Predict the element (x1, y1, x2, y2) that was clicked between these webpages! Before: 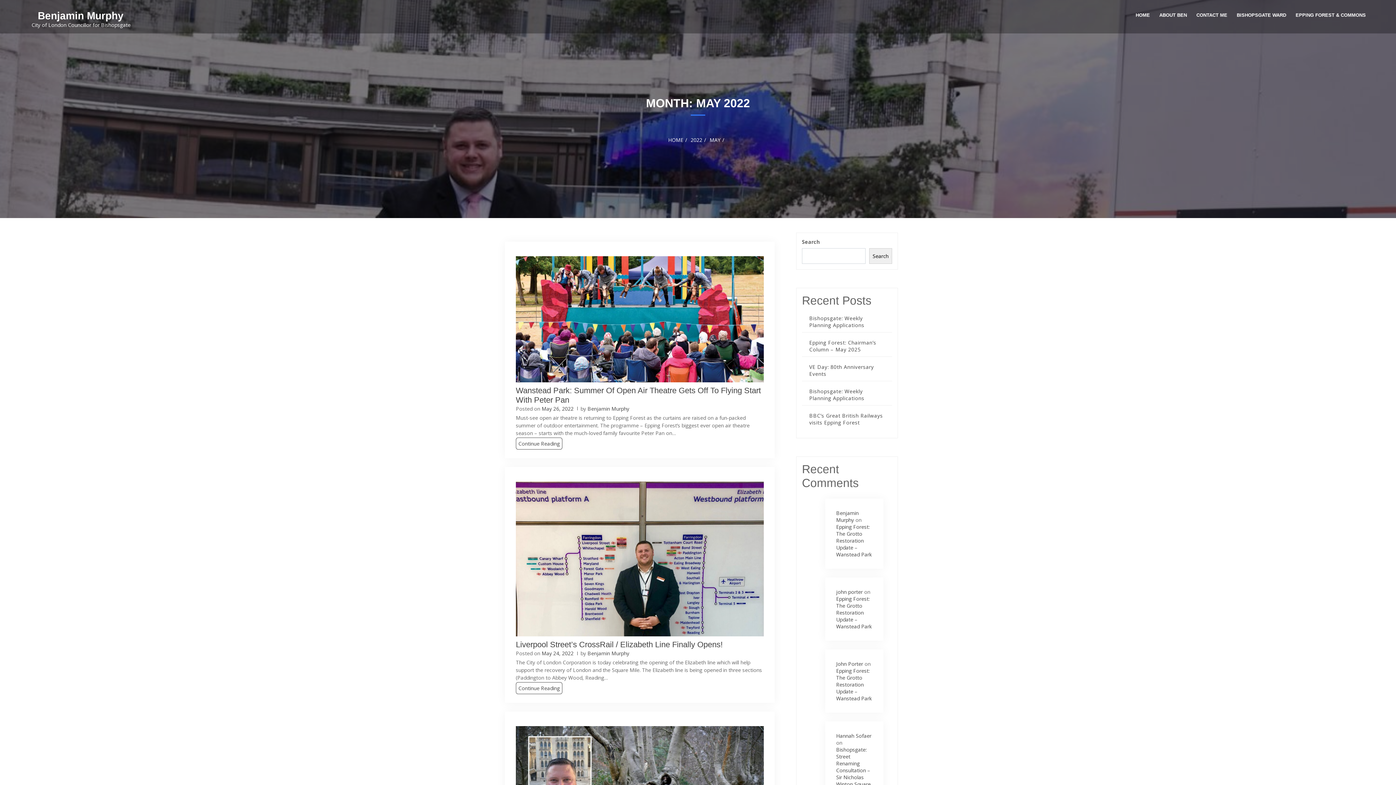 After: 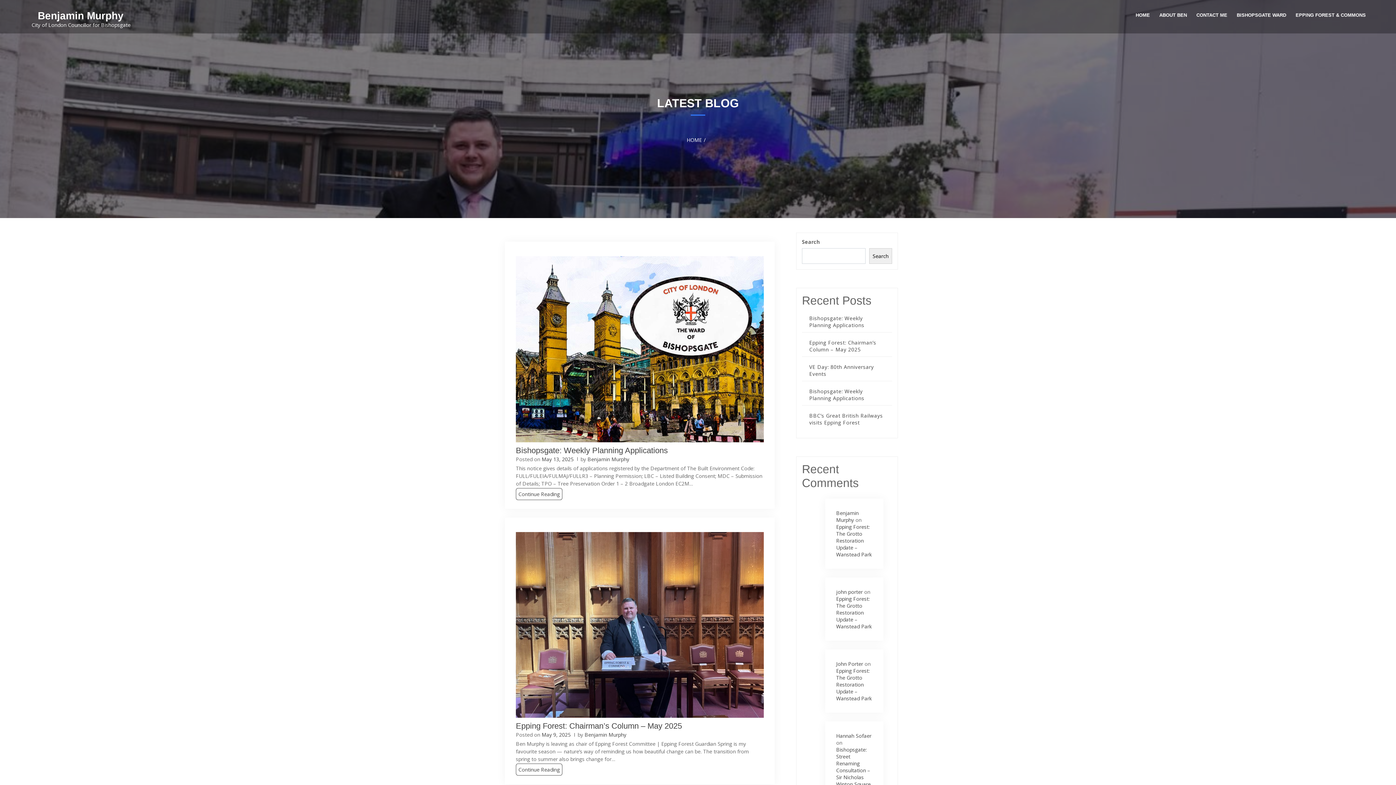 Action: bbox: (34, 10, 123, 21) label: Benjamin Murphy